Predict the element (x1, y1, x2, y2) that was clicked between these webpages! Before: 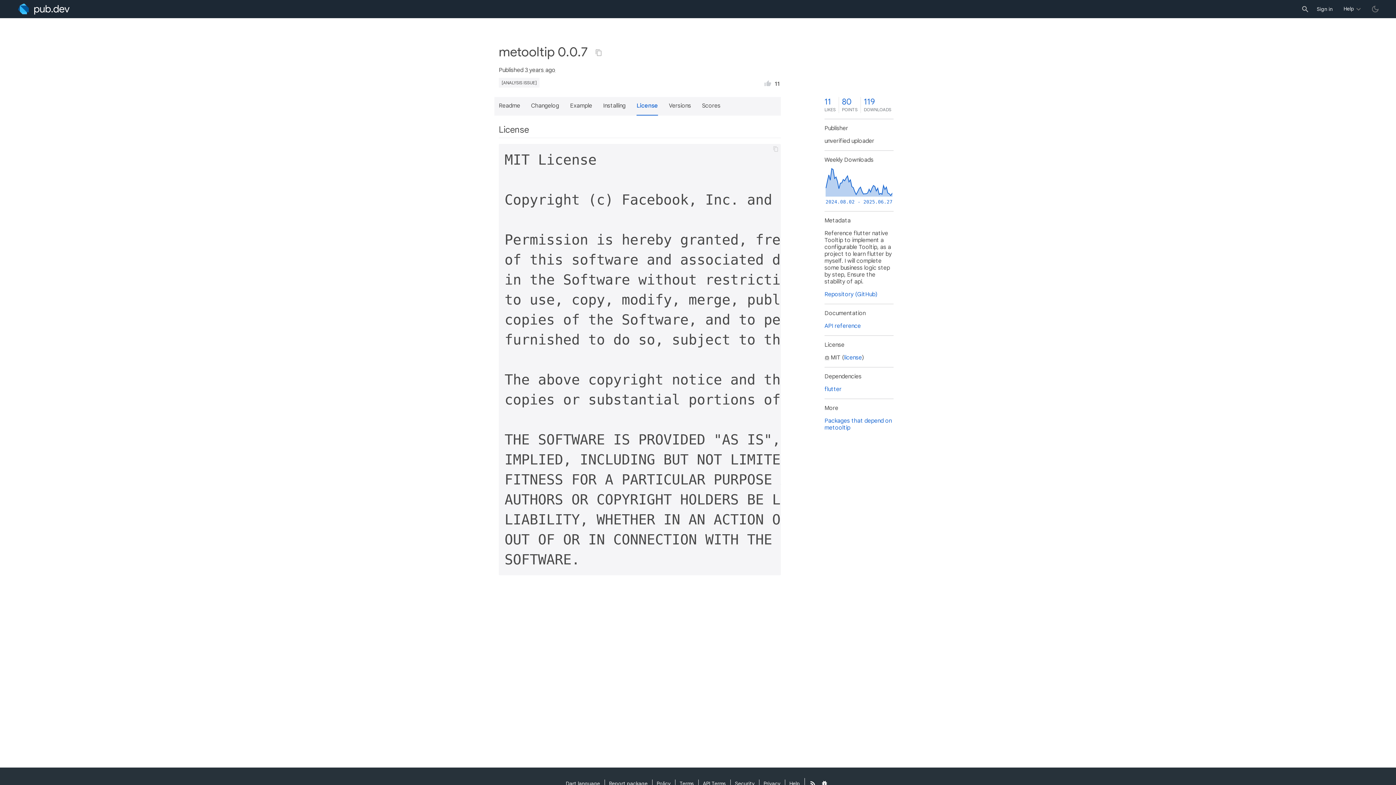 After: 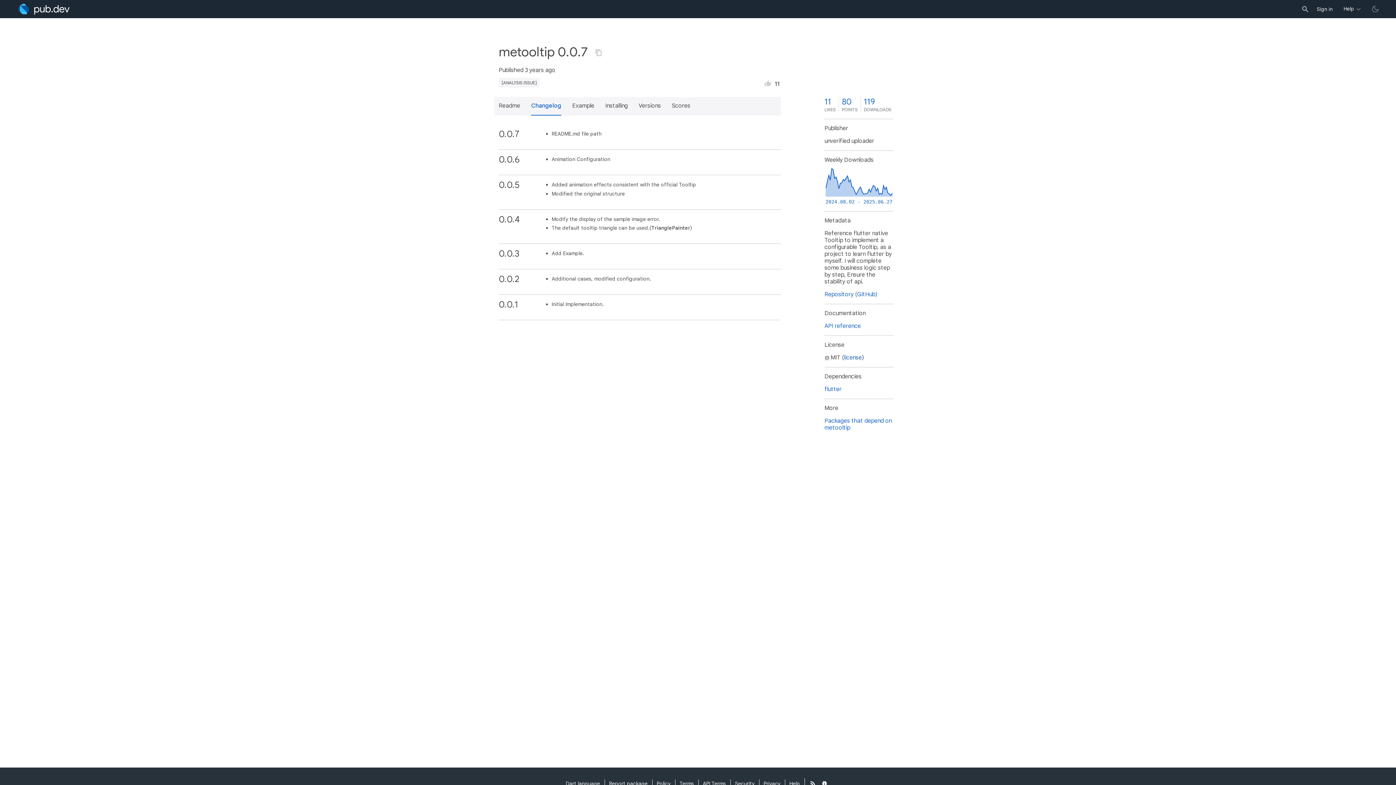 Action: bbox: (531, 97, 559, 115) label: Changelog